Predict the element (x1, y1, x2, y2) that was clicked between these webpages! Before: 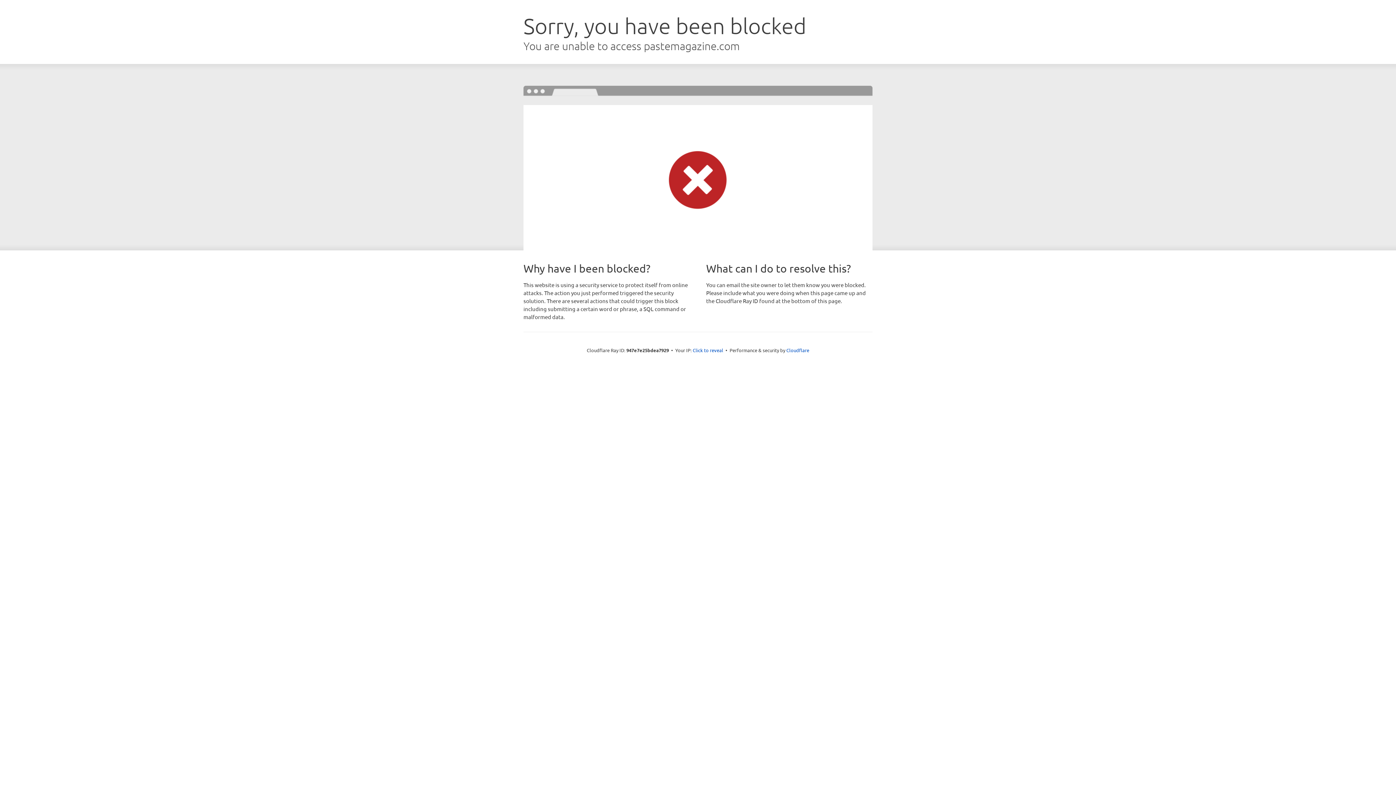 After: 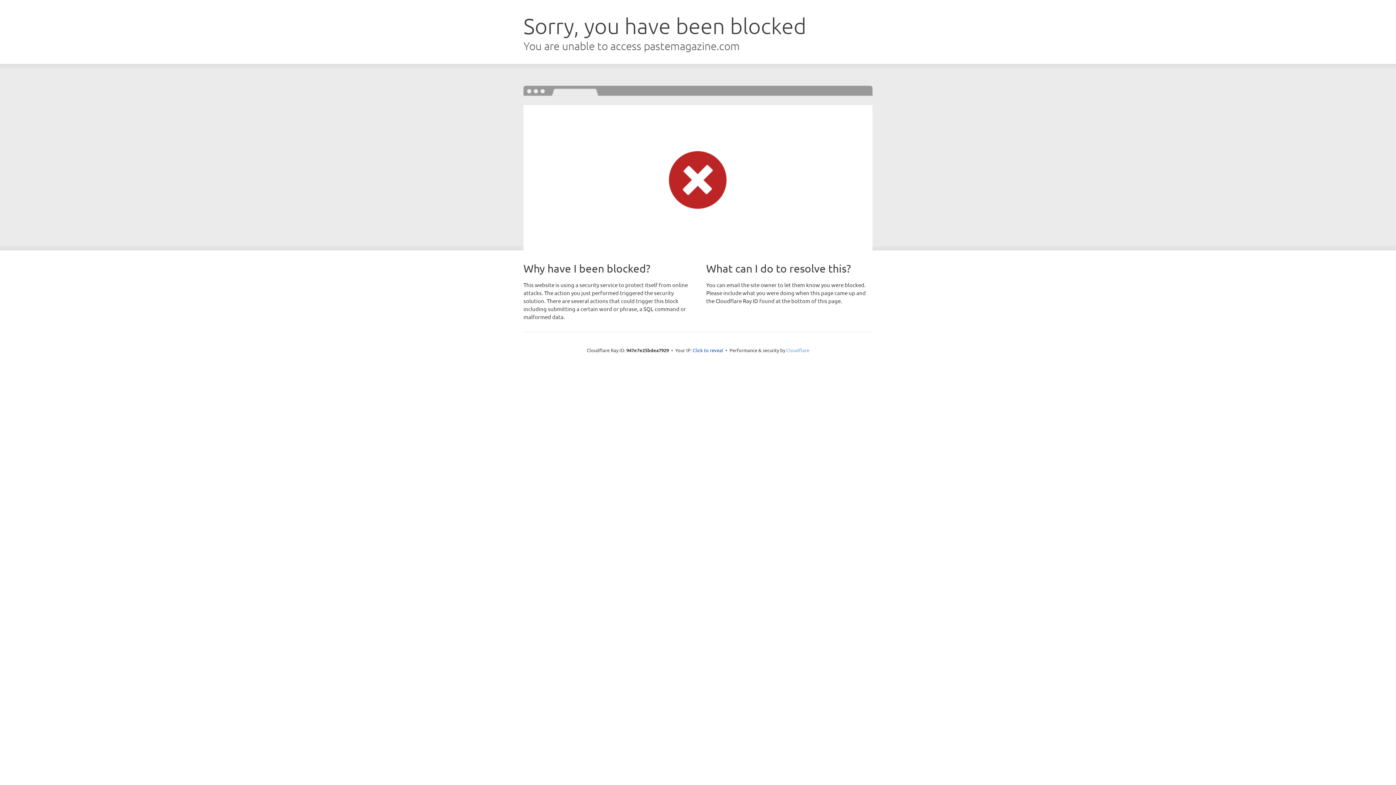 Action: bbox: (786, 347, 809, 353) label: Cloudflare